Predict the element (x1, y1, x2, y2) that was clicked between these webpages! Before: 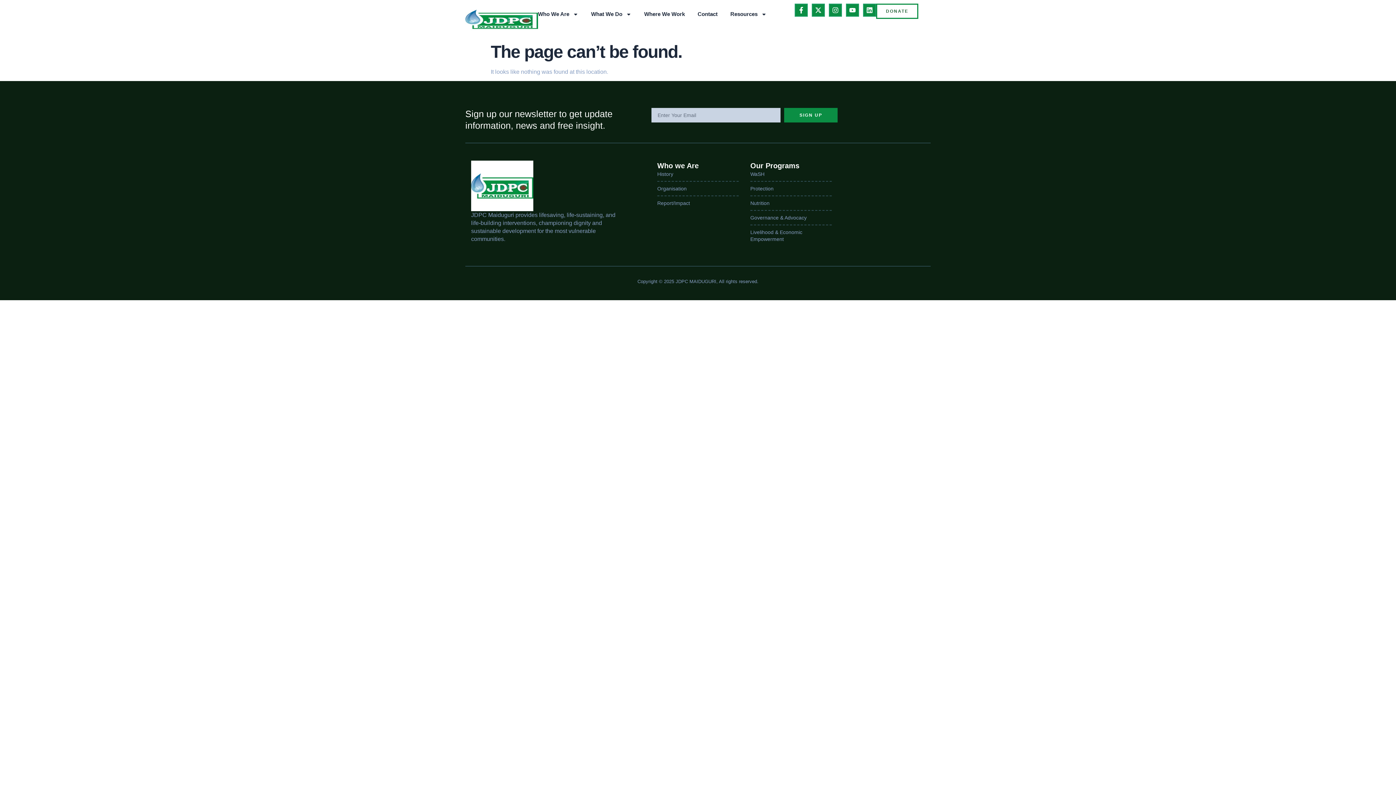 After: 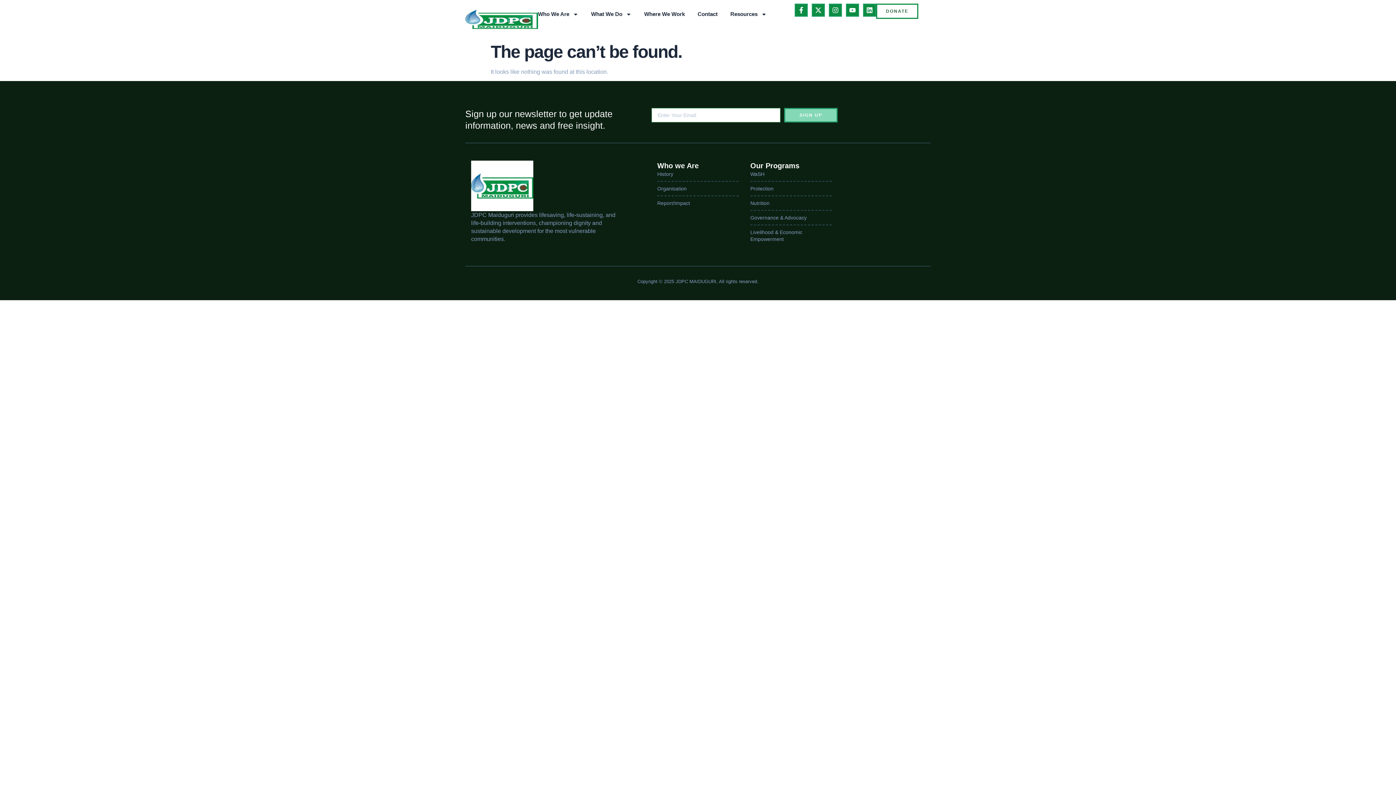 Action: label: SIGN UP bbox: (784, 108, 837, 122)